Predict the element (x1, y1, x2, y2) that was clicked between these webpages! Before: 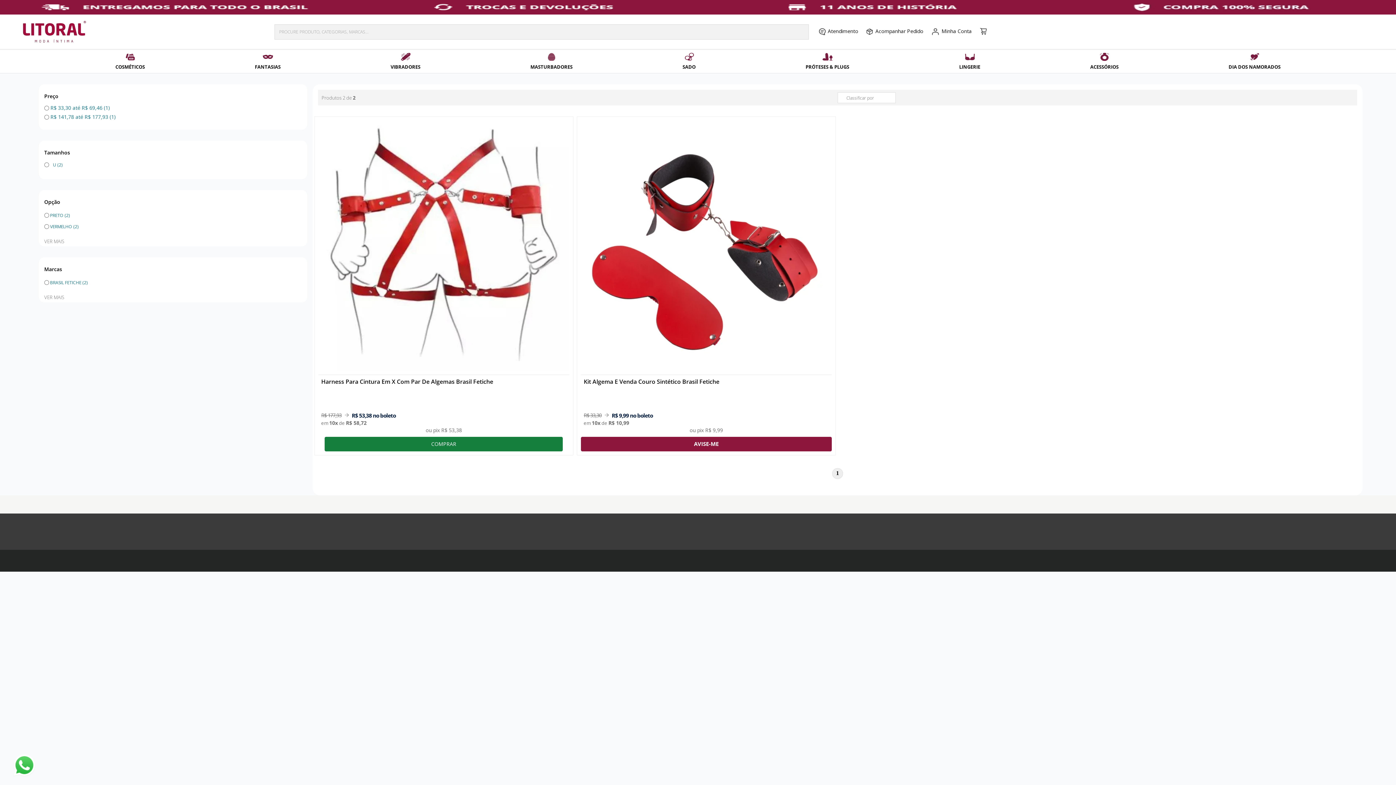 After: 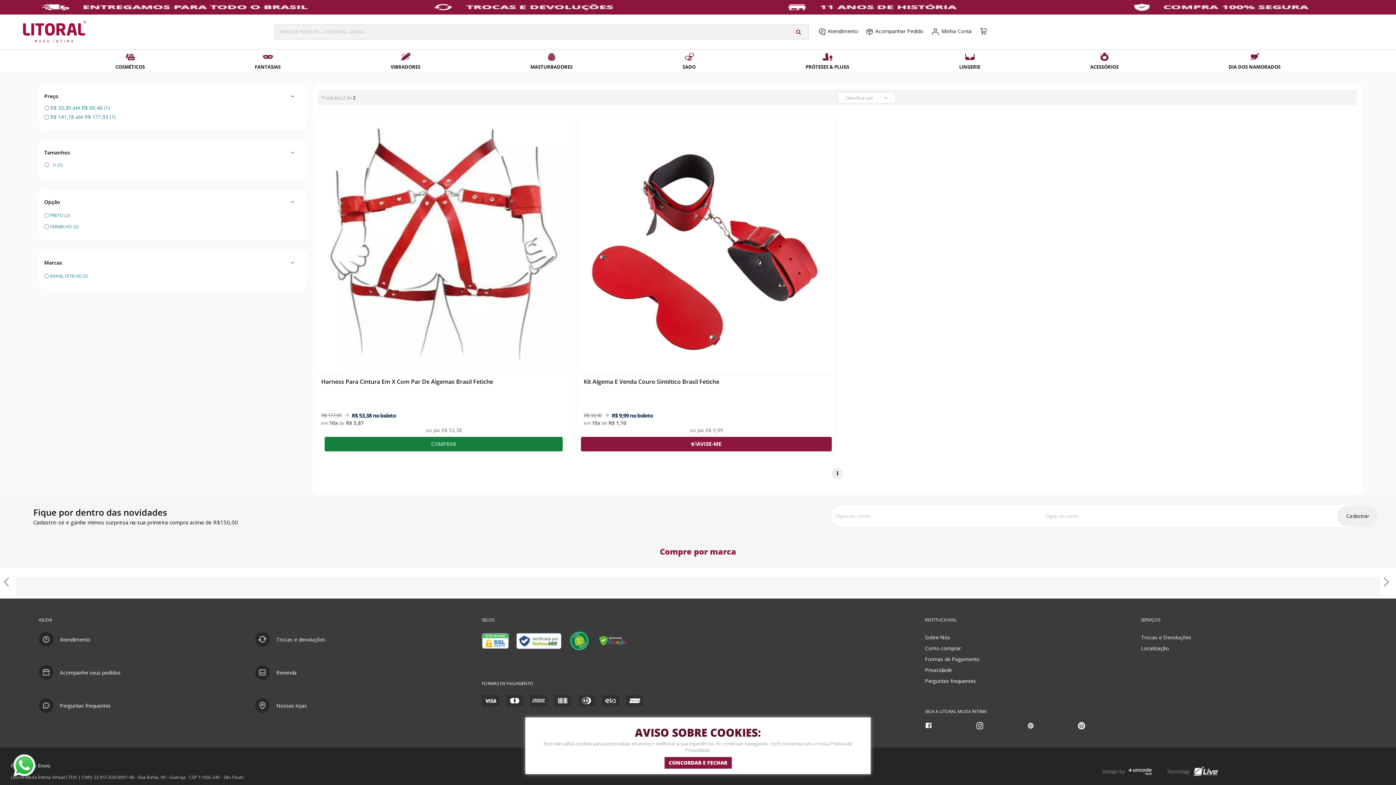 Action: bbox: (1047, 0, 1396, 14)